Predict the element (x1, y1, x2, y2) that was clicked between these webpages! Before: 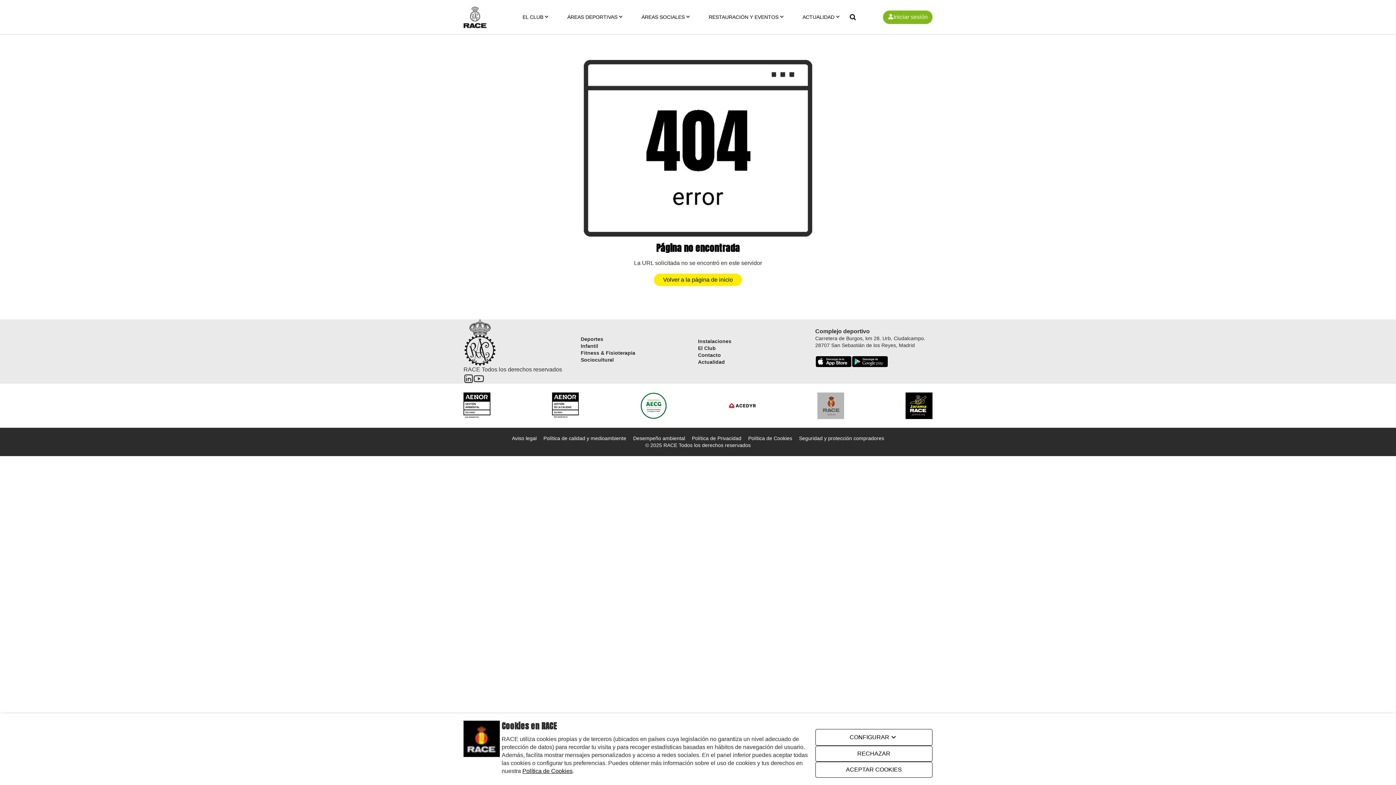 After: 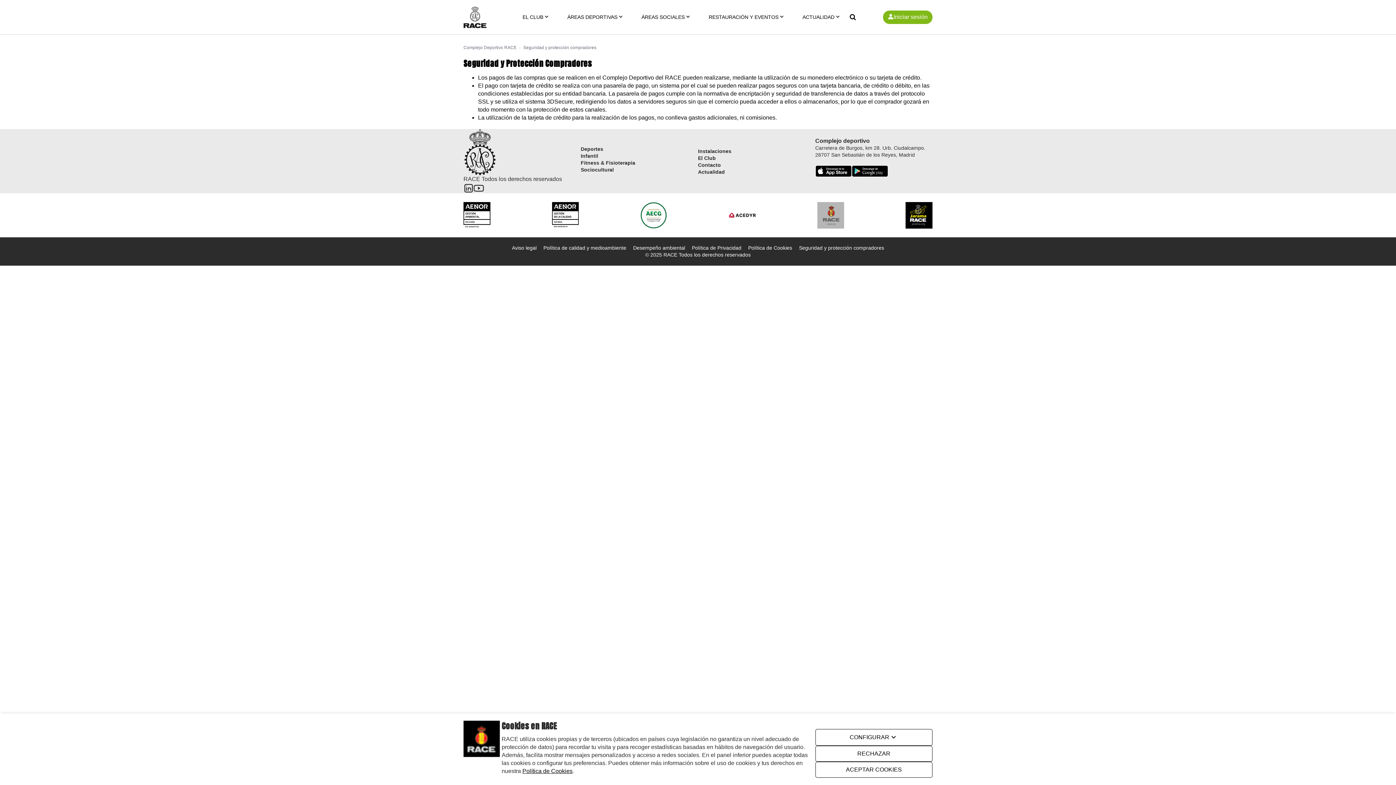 Action: bbox: (799, 435, 884, 441) label: Seguridad y protección compradores